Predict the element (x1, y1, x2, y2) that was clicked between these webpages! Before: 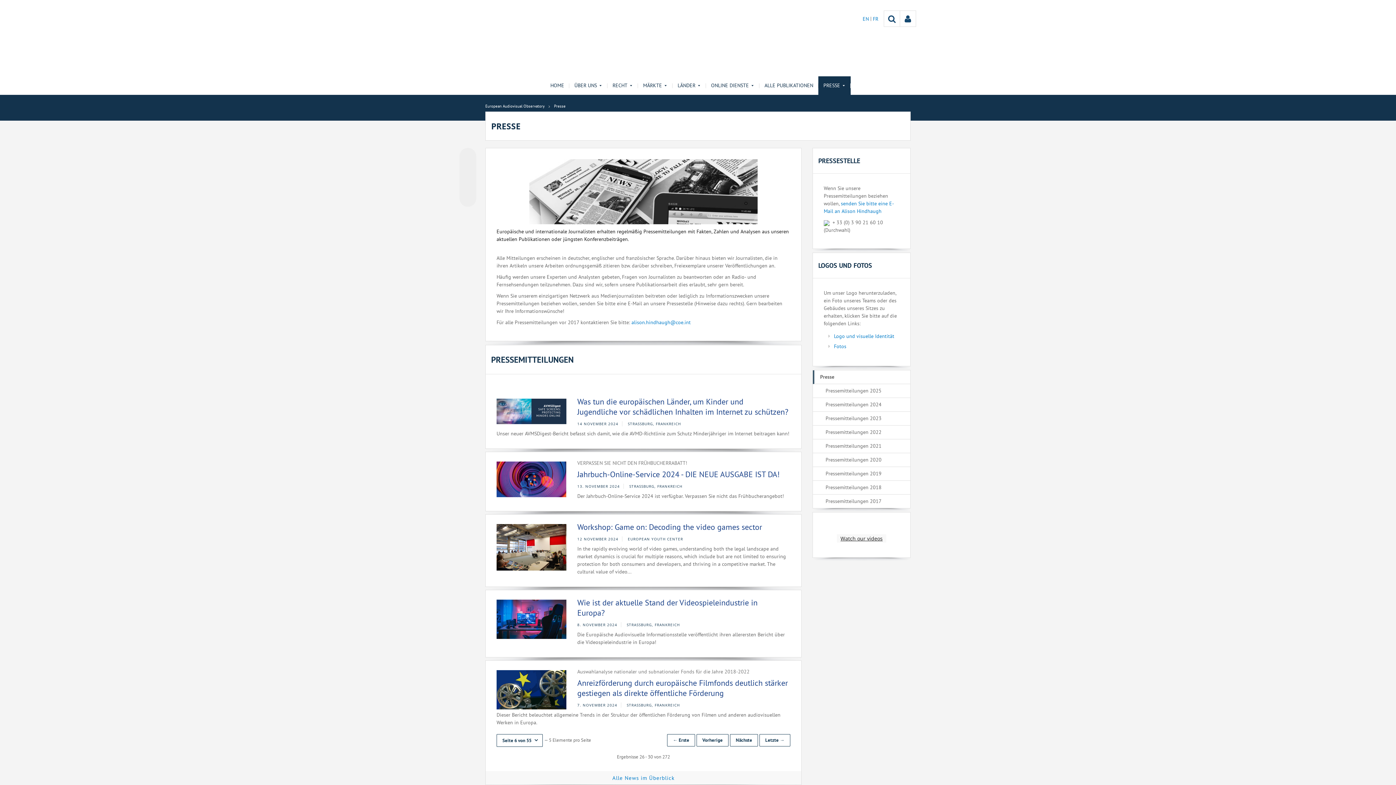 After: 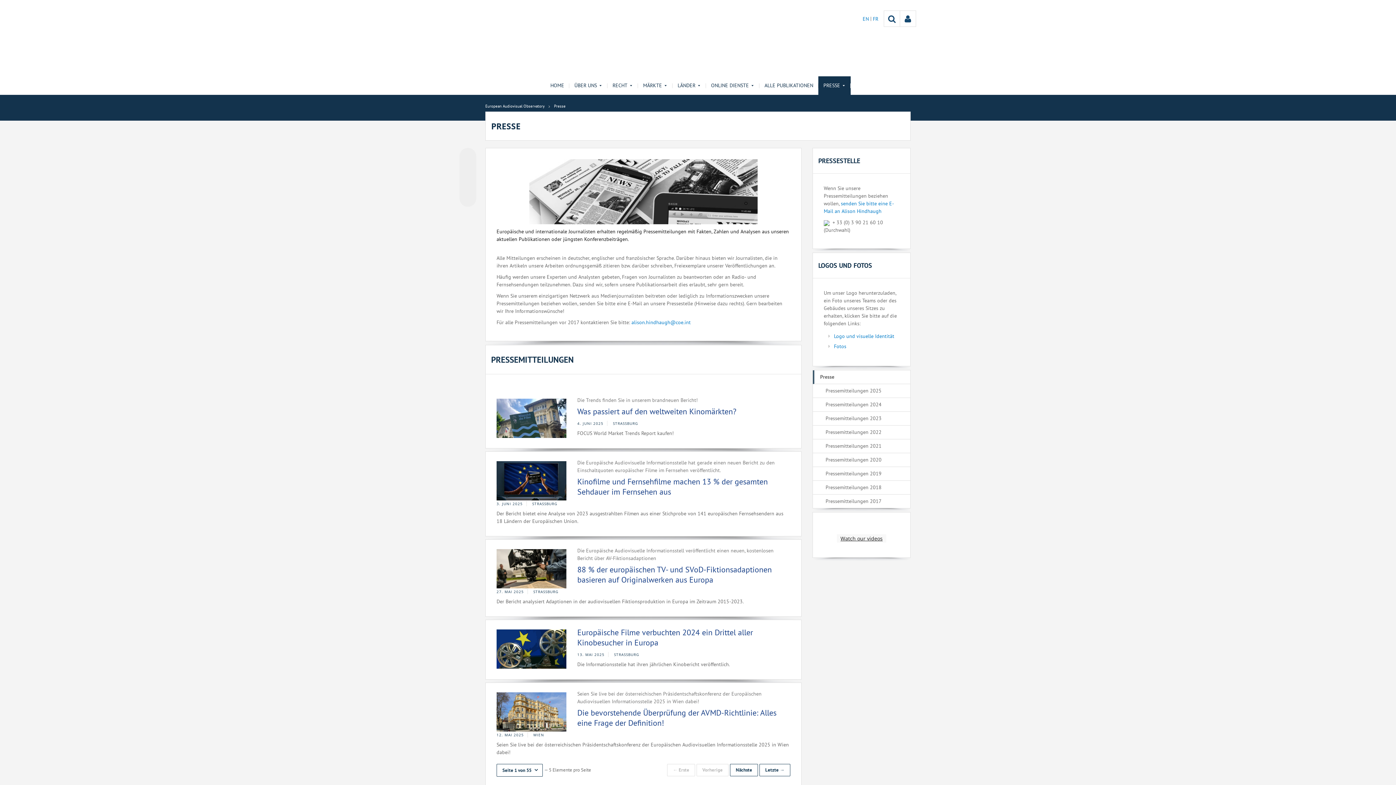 Action: label: PRESSE bbox: (818, 76, 850, 94)